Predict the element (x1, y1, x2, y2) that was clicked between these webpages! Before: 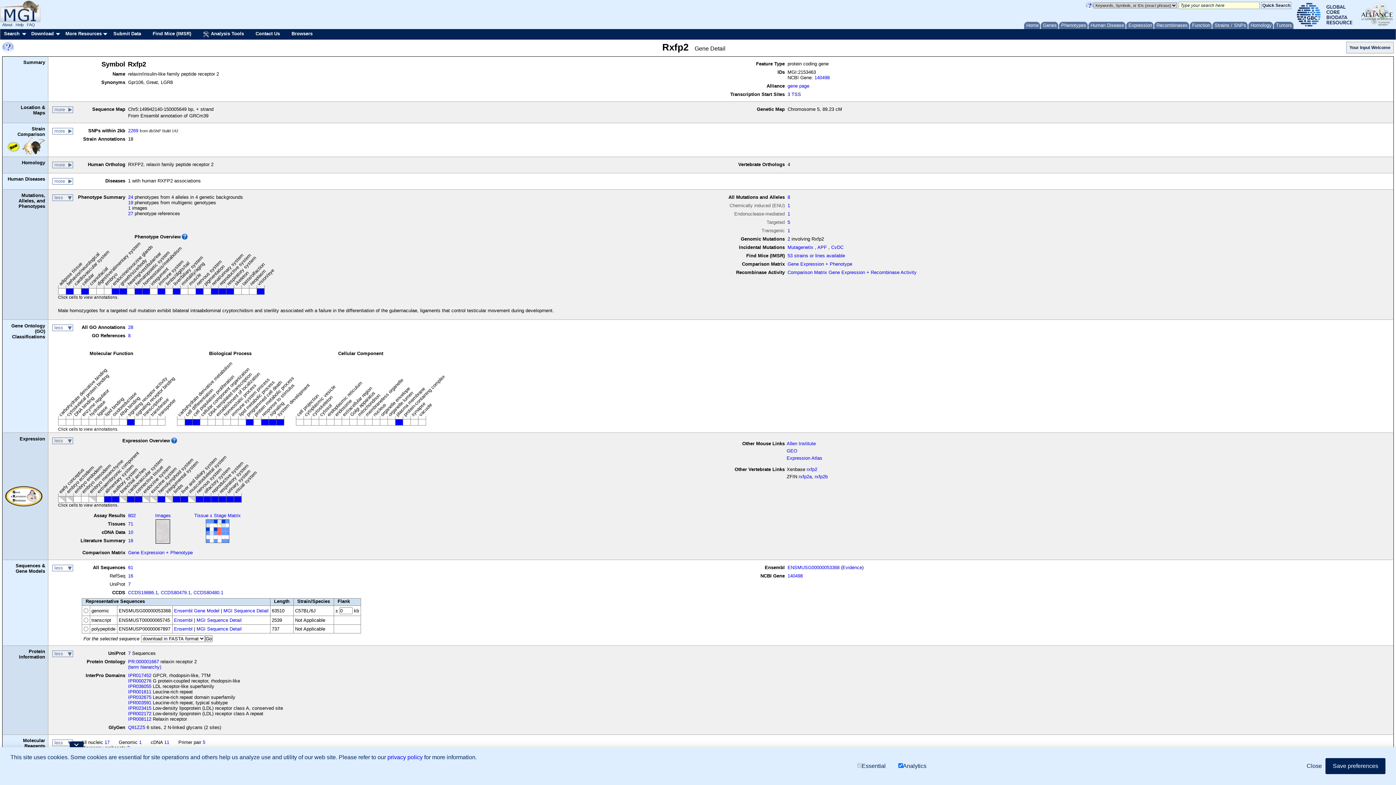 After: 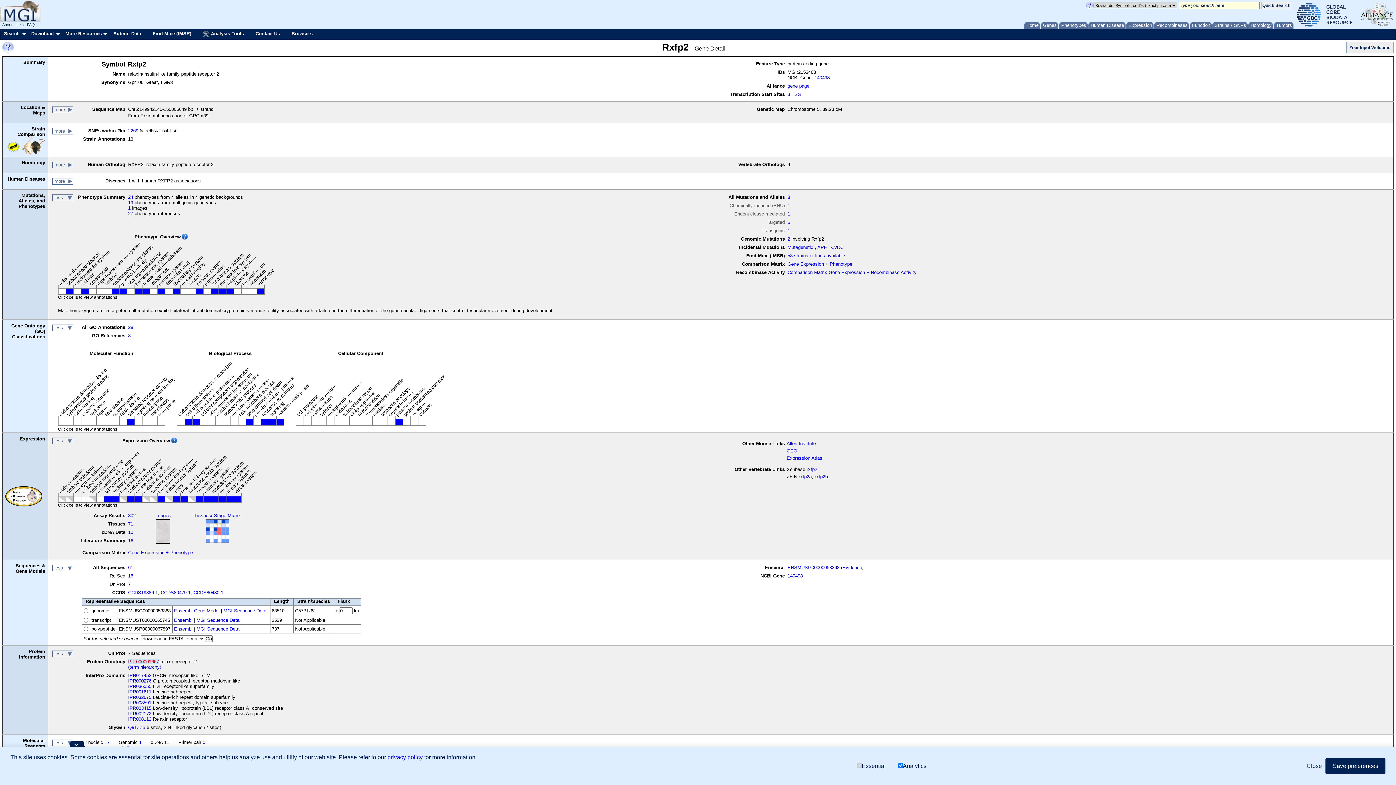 Action: label: PR:000001667 bbox: (128, 659, 159, 664)